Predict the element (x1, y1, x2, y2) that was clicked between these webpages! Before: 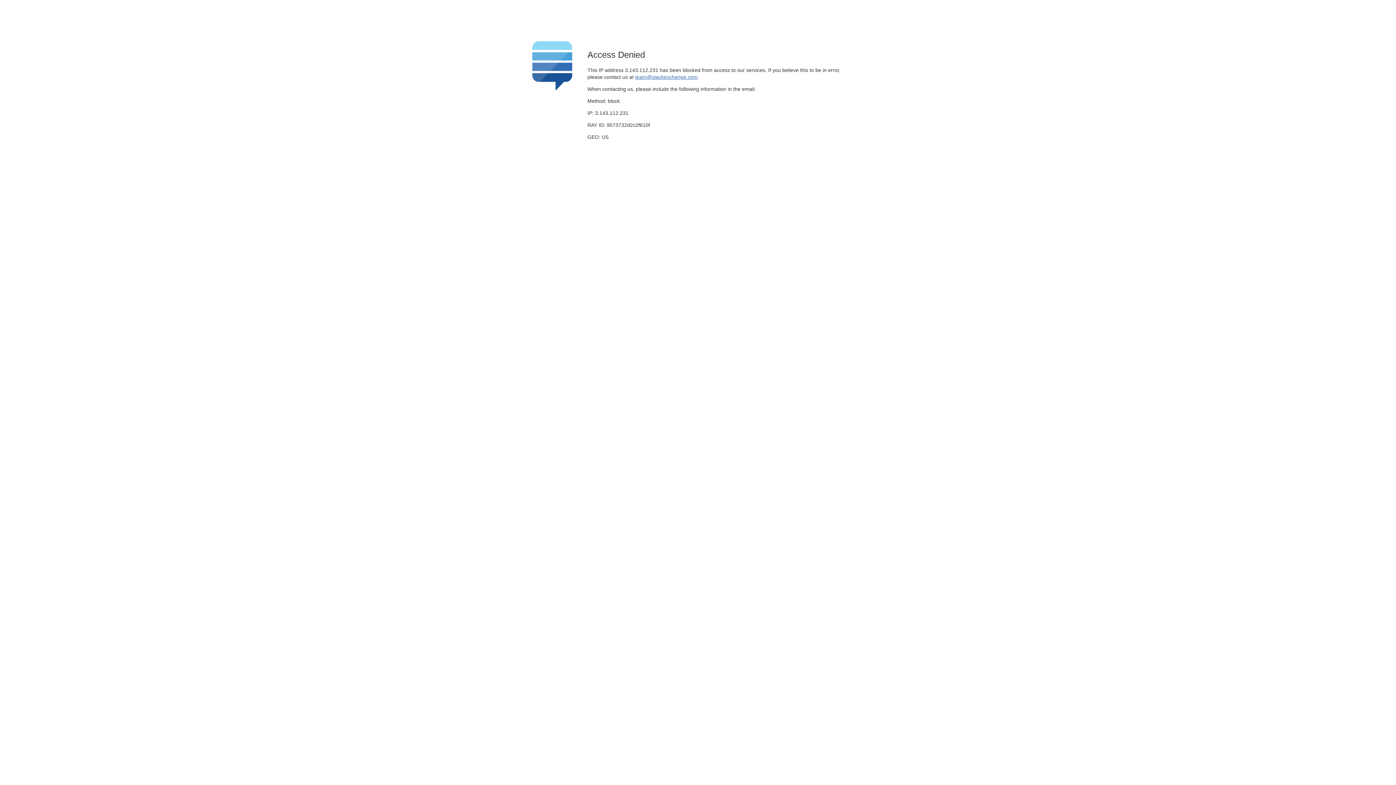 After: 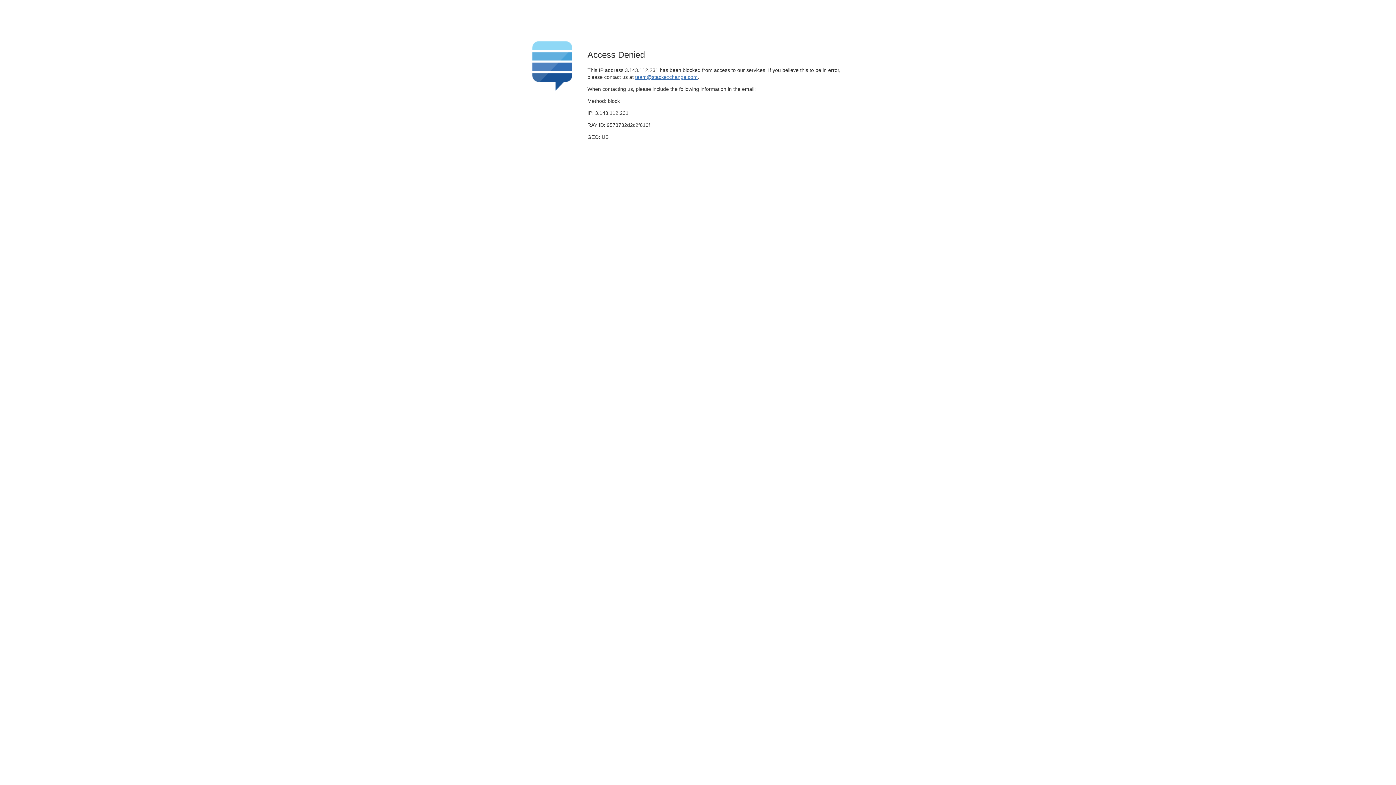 Action: bbox: (635, 74, 697, 79) label: team@stackexchange.com